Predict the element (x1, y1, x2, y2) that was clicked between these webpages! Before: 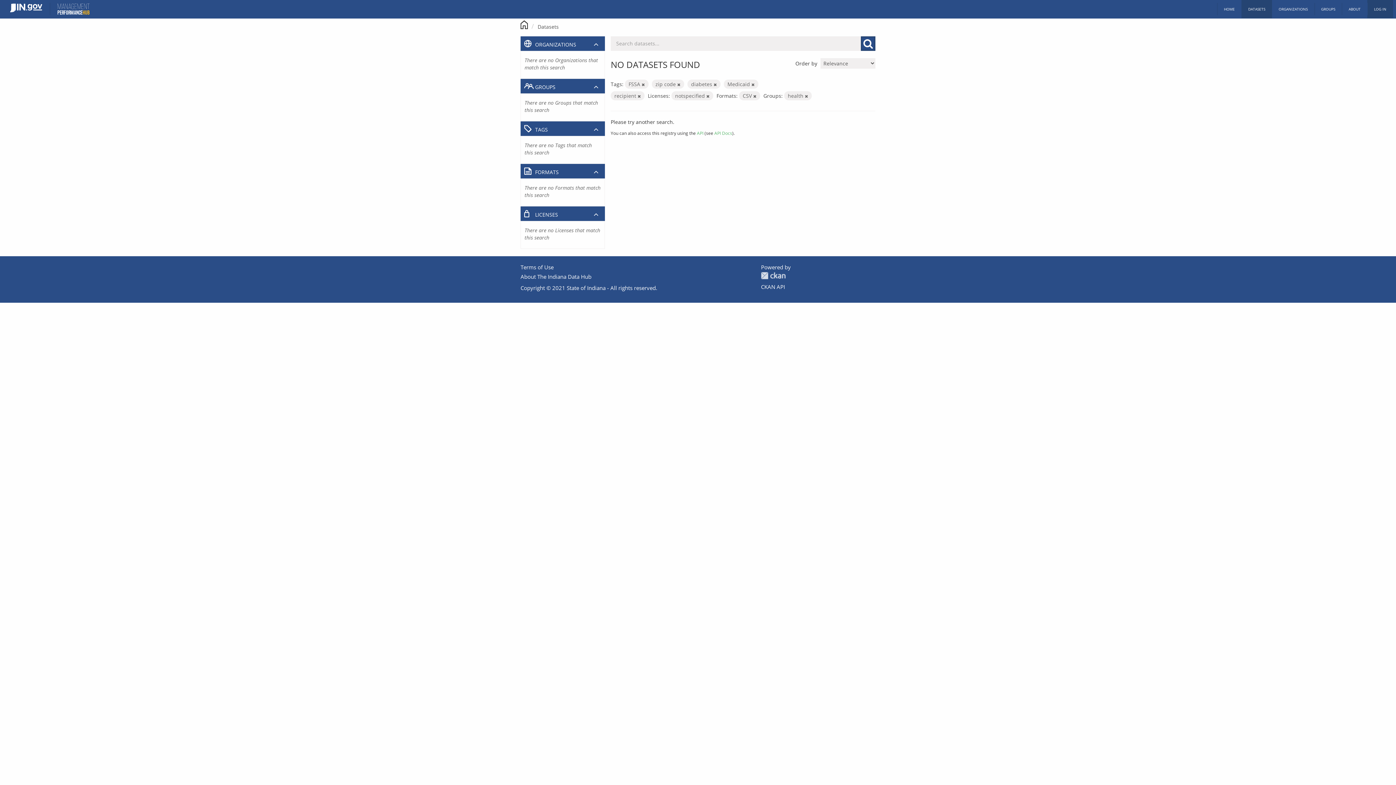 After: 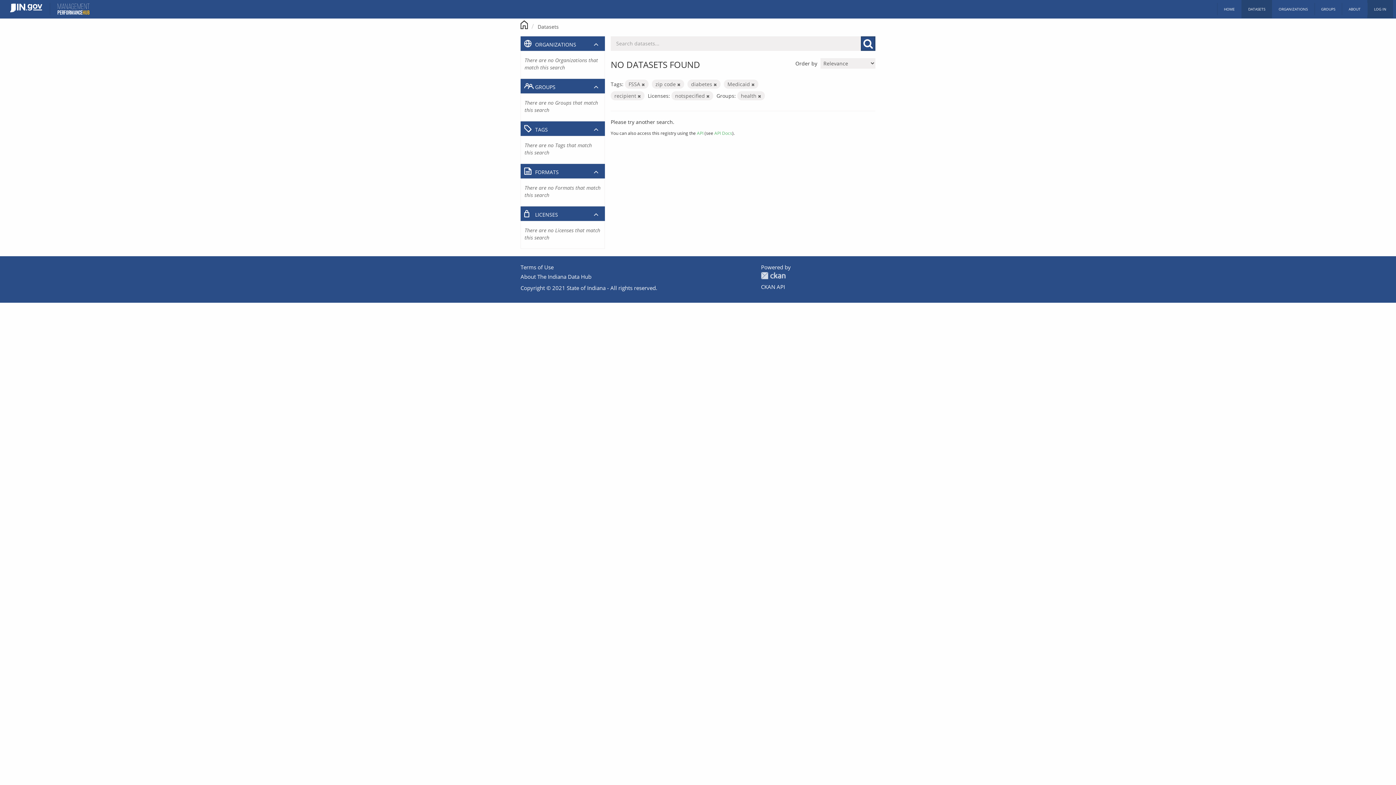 Action: bbox: (753, 93, 756, 98)